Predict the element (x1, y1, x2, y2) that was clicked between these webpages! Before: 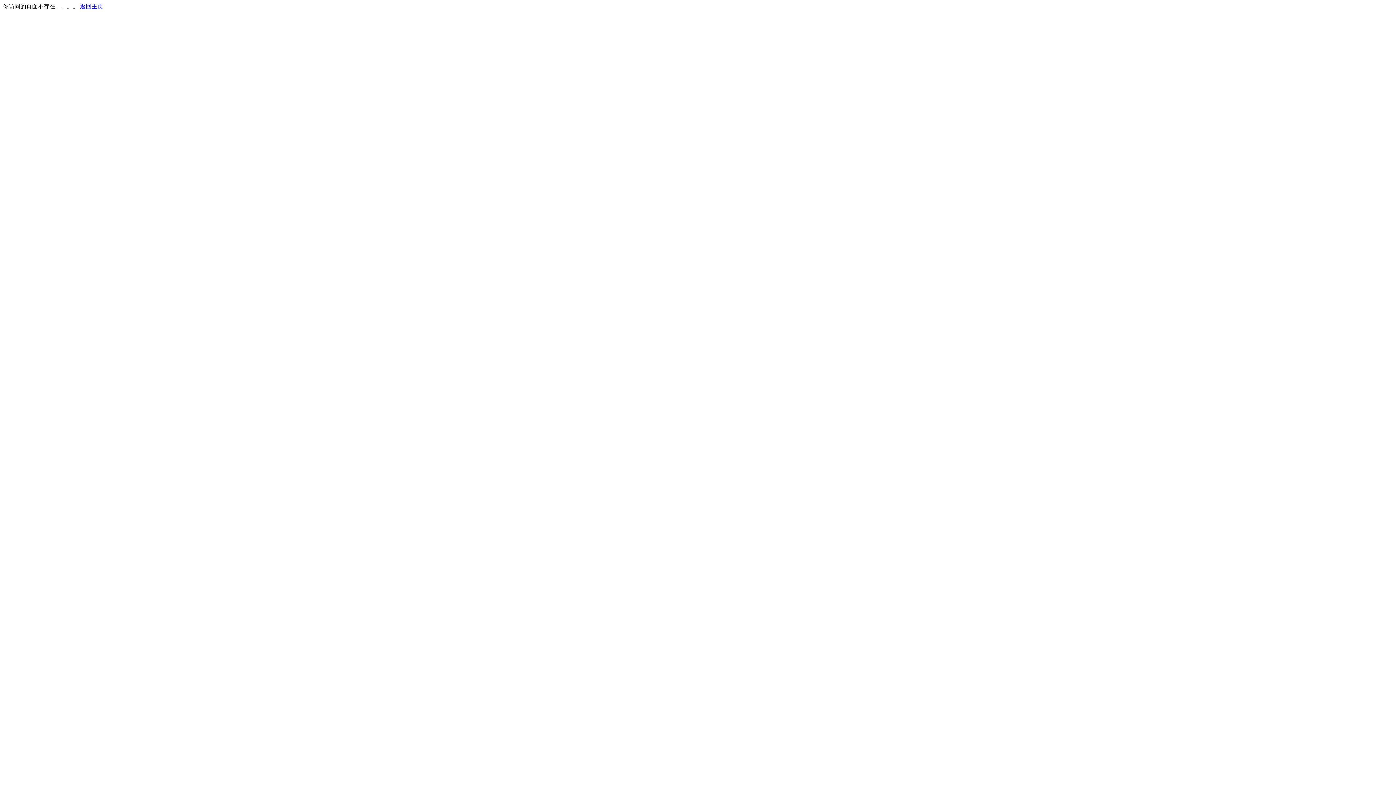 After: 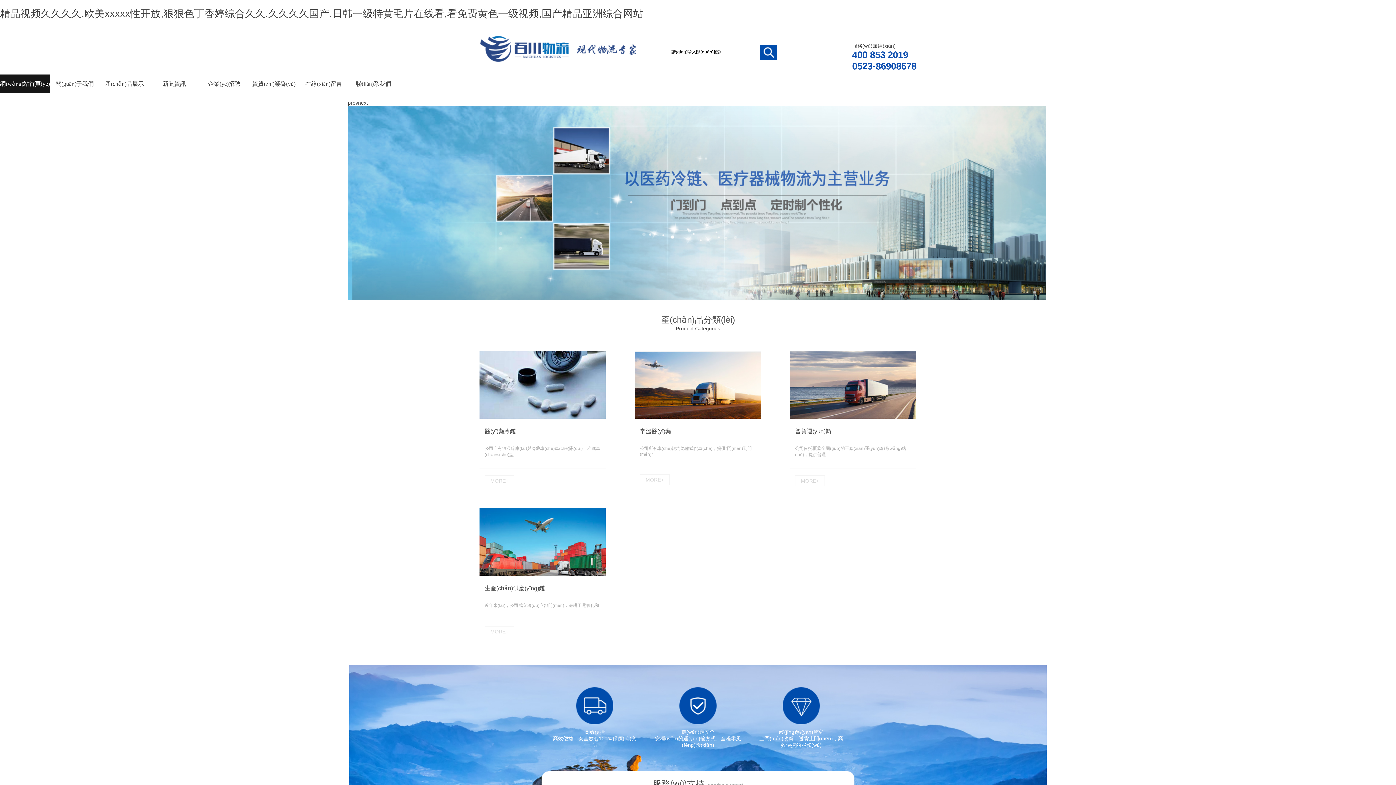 Action: label: 返回主页 bbox: (80, 3, 103, 9)